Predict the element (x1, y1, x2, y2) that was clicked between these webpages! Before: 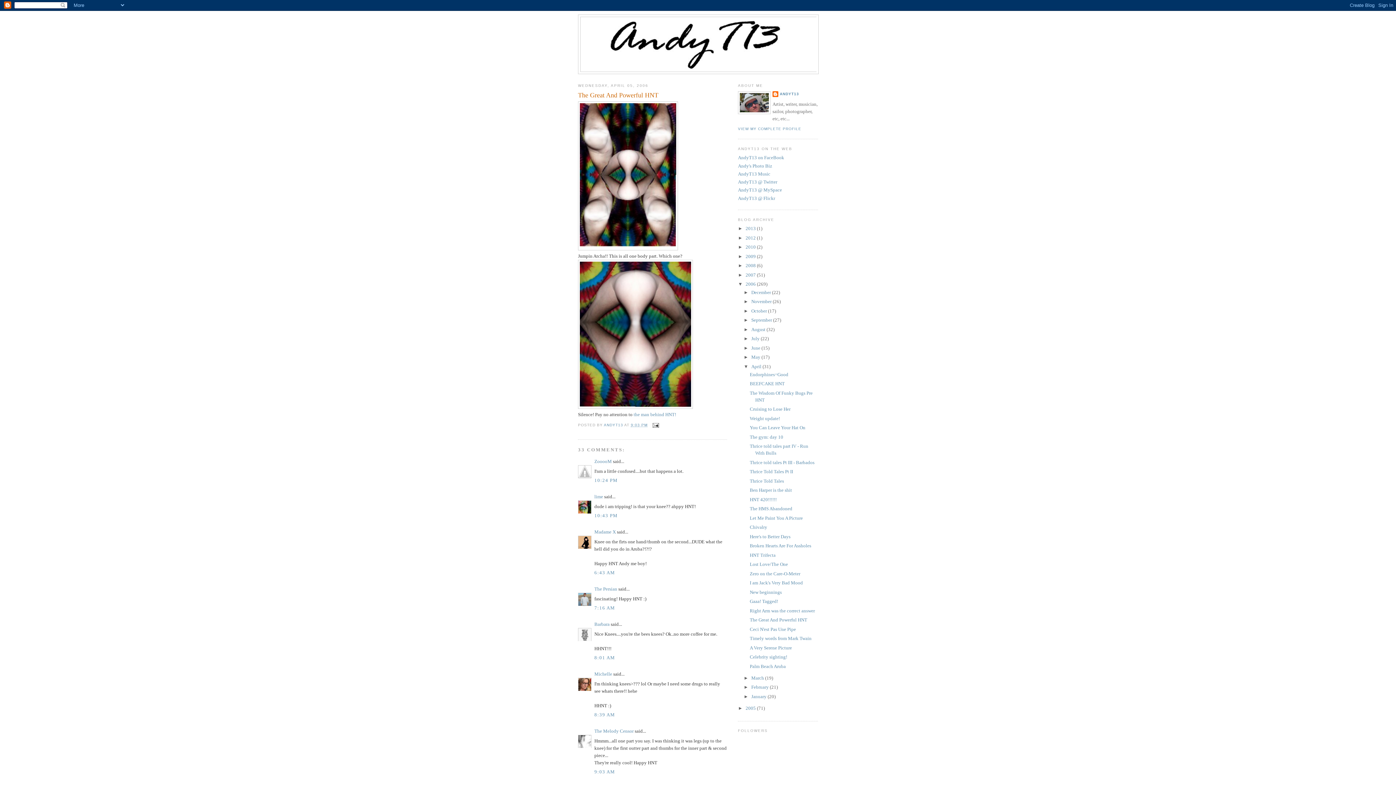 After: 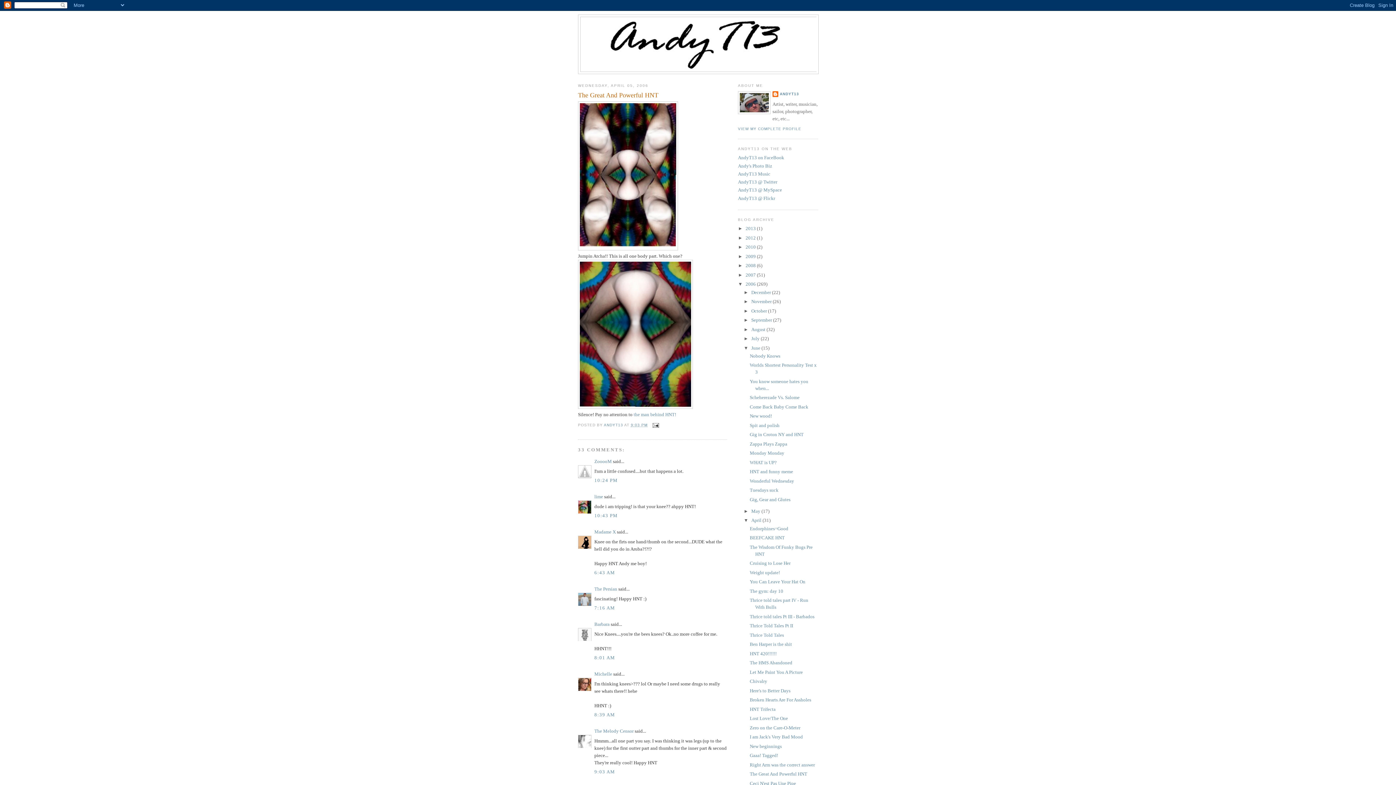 Action: bbox: (743, 345, 751, 350) label: ►  